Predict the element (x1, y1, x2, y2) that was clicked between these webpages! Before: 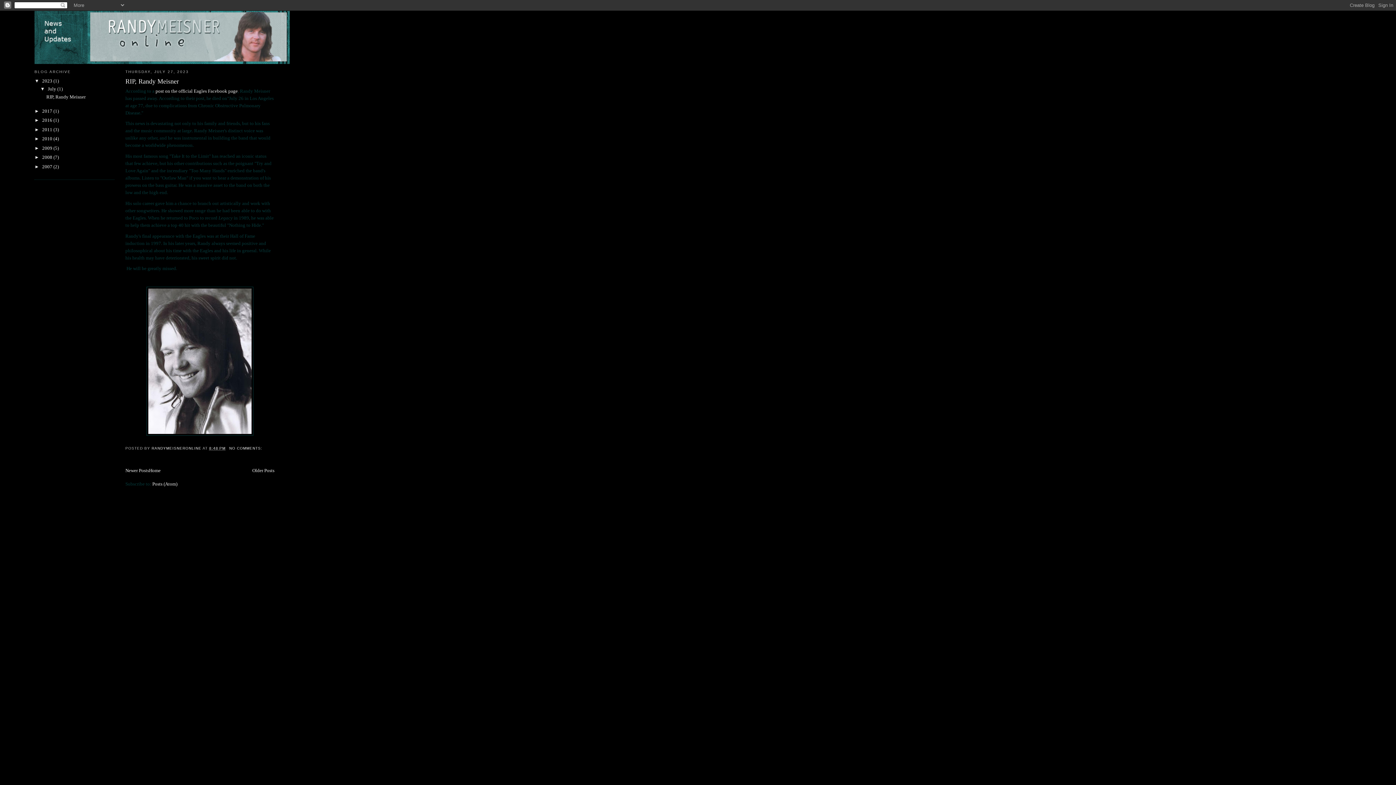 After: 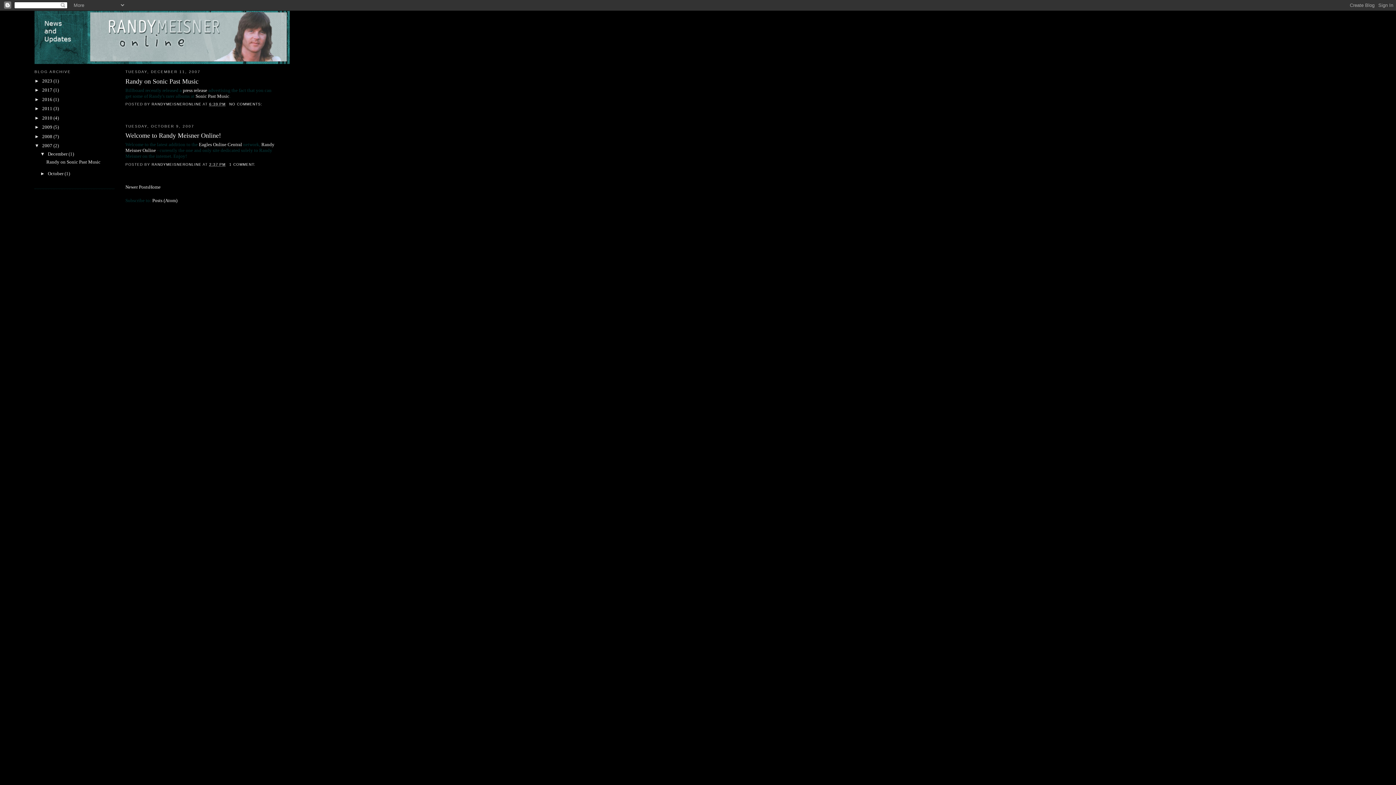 Action: bbox: (42, 163, 53, 169) label: 2007 